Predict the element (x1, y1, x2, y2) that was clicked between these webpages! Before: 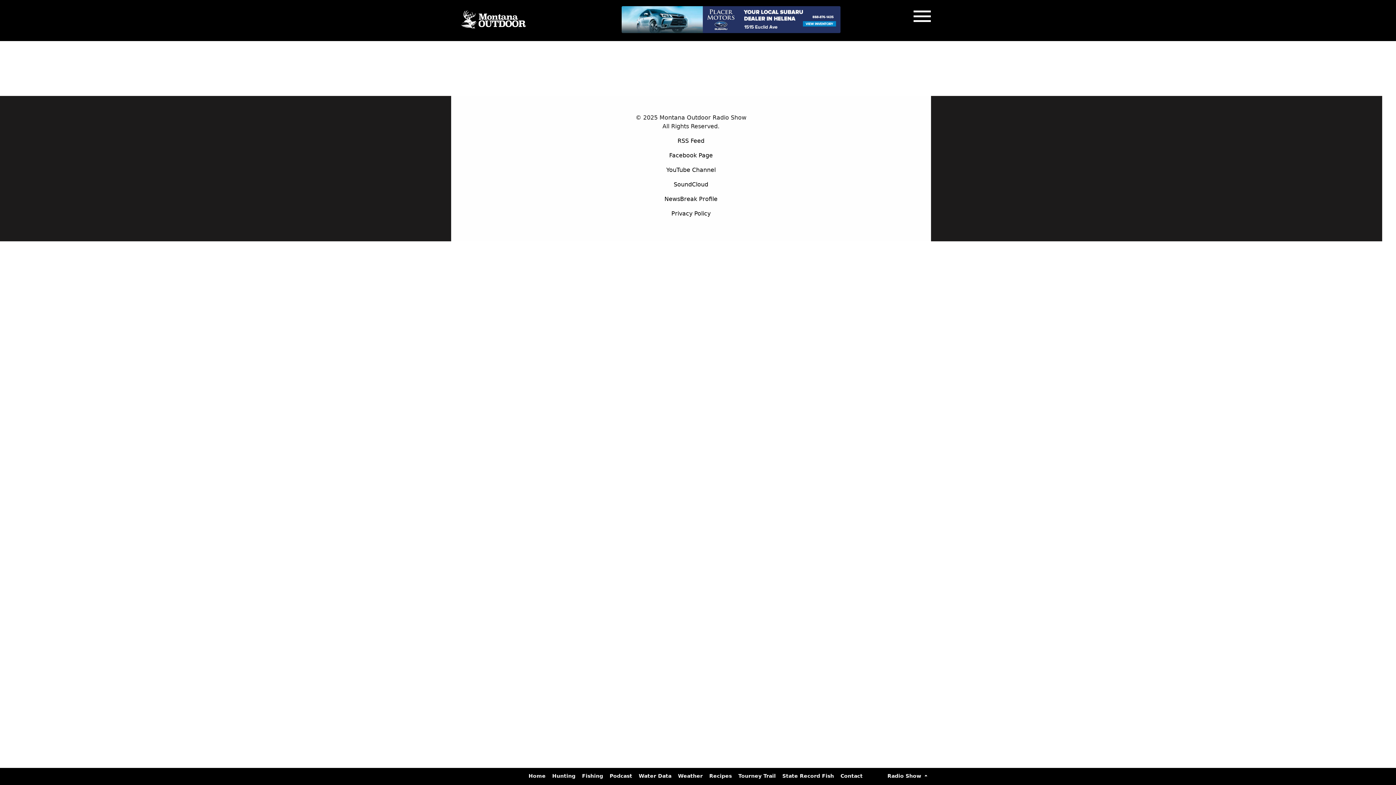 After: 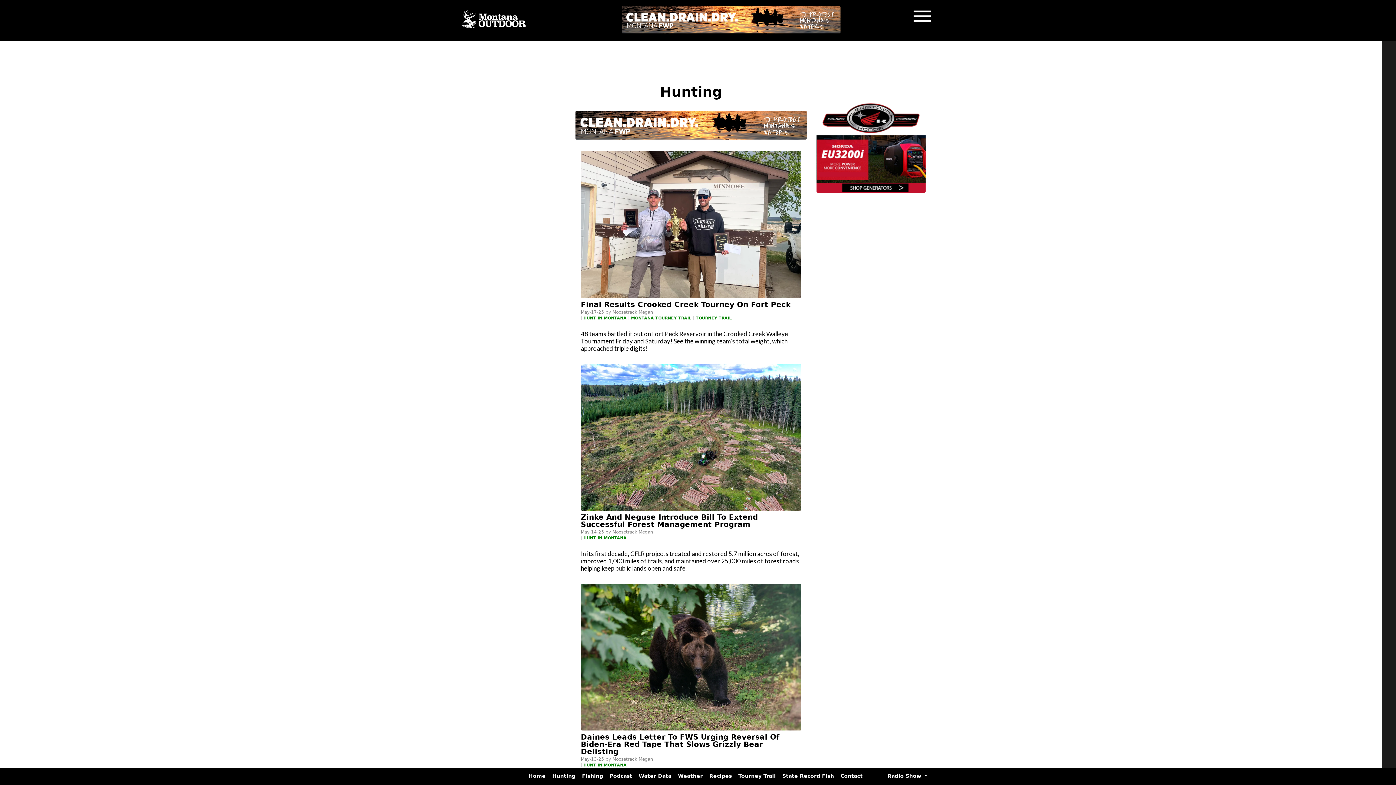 Action: label: Hunting bbox: (552, 773, 579, 779)